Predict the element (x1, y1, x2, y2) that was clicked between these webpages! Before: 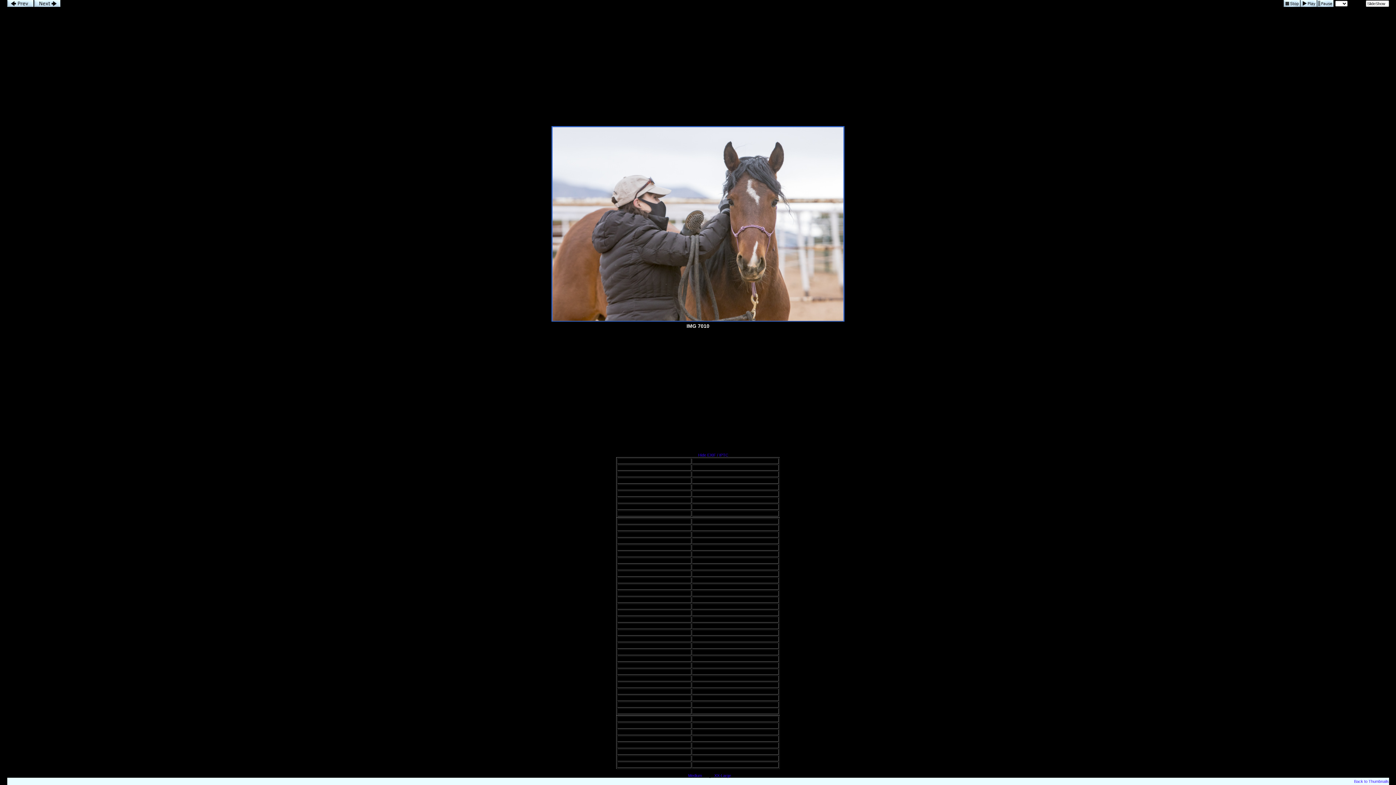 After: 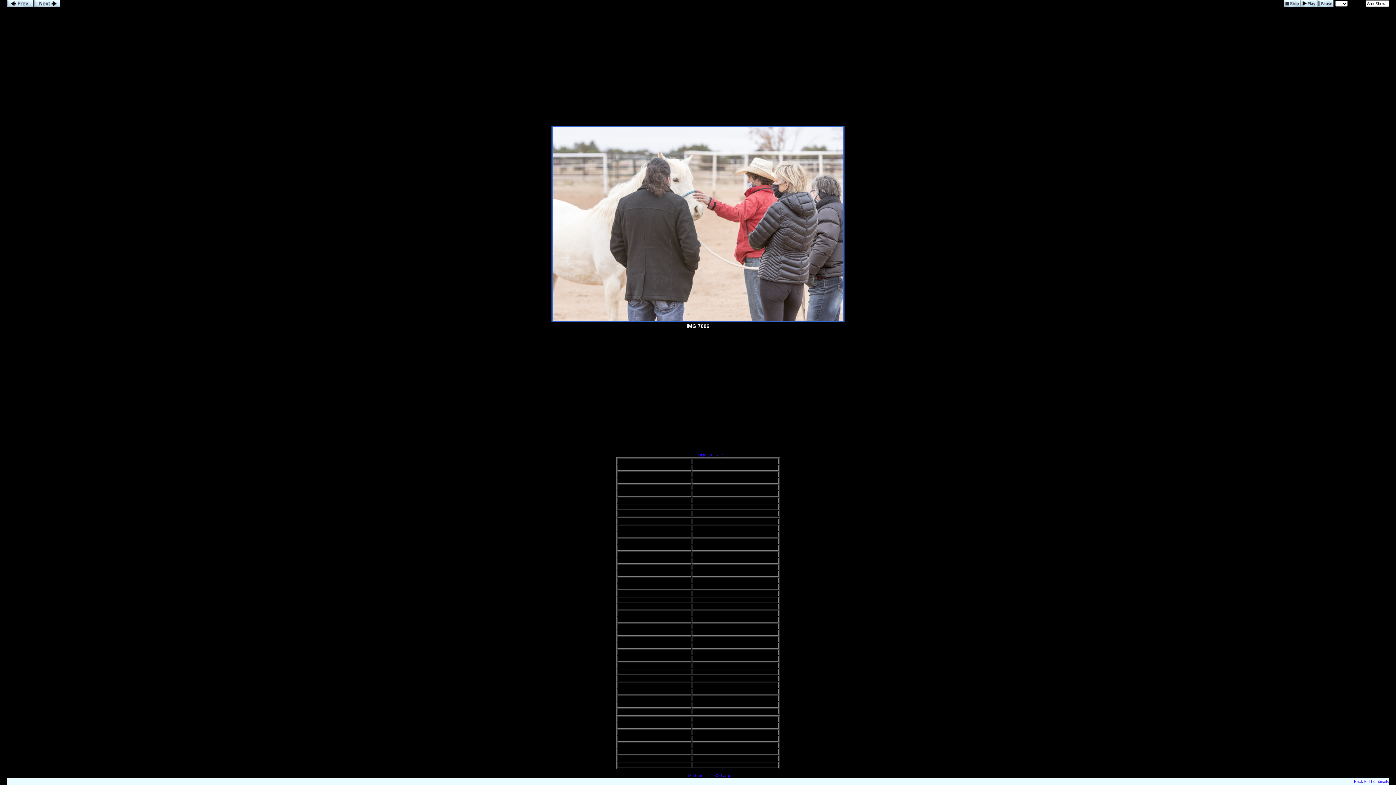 Action: bbox: (7, 1, 33, 8)